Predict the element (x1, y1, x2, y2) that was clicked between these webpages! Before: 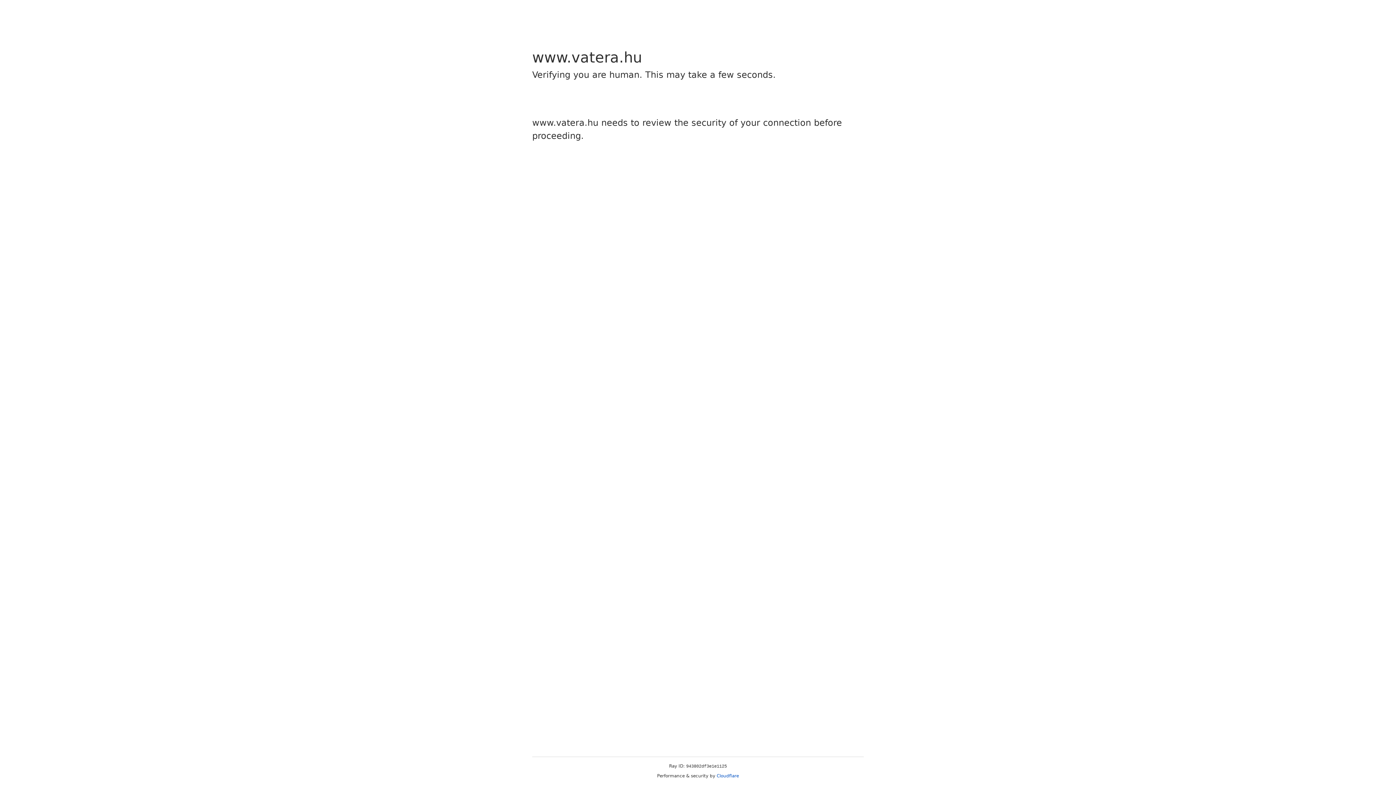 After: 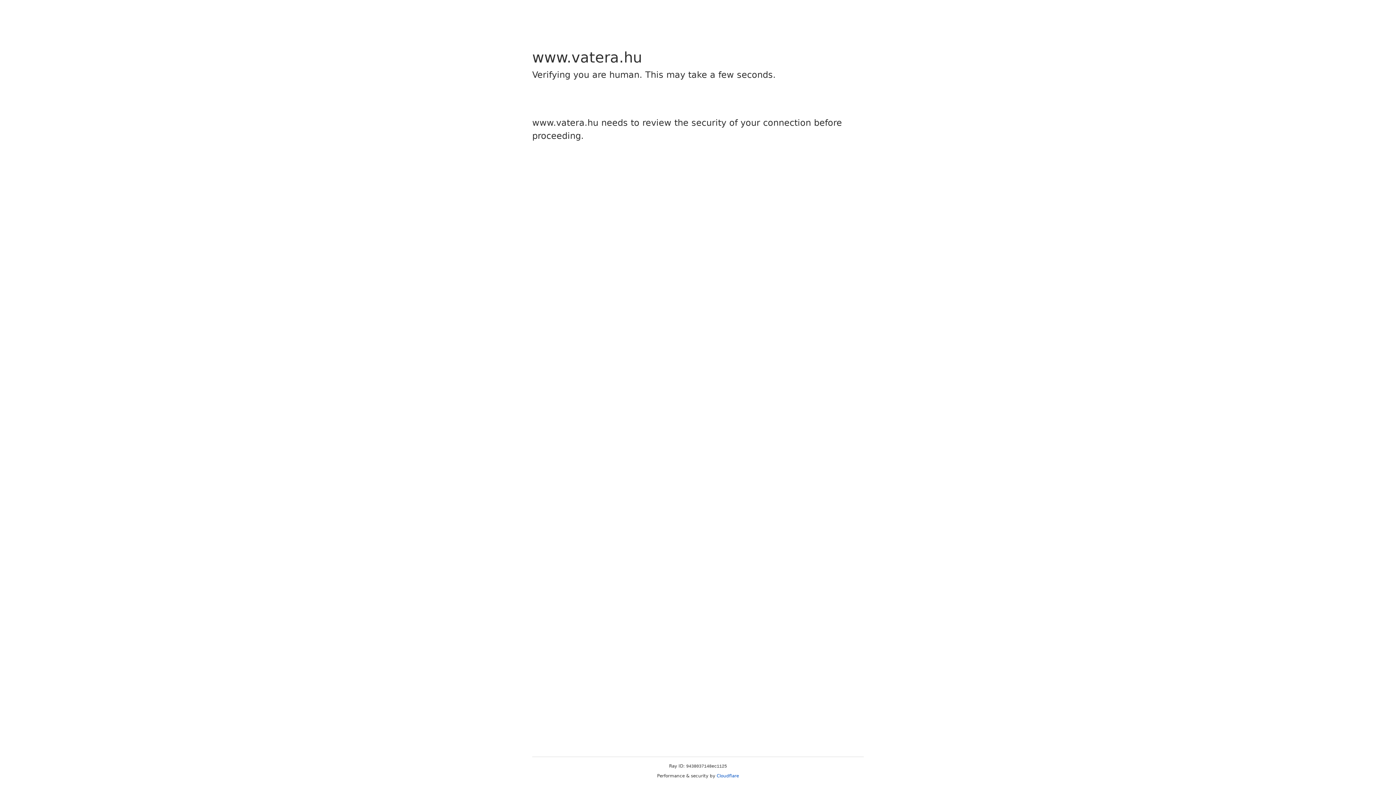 Action: bbox: (716, 773, 739, 778) label: Cloudflare